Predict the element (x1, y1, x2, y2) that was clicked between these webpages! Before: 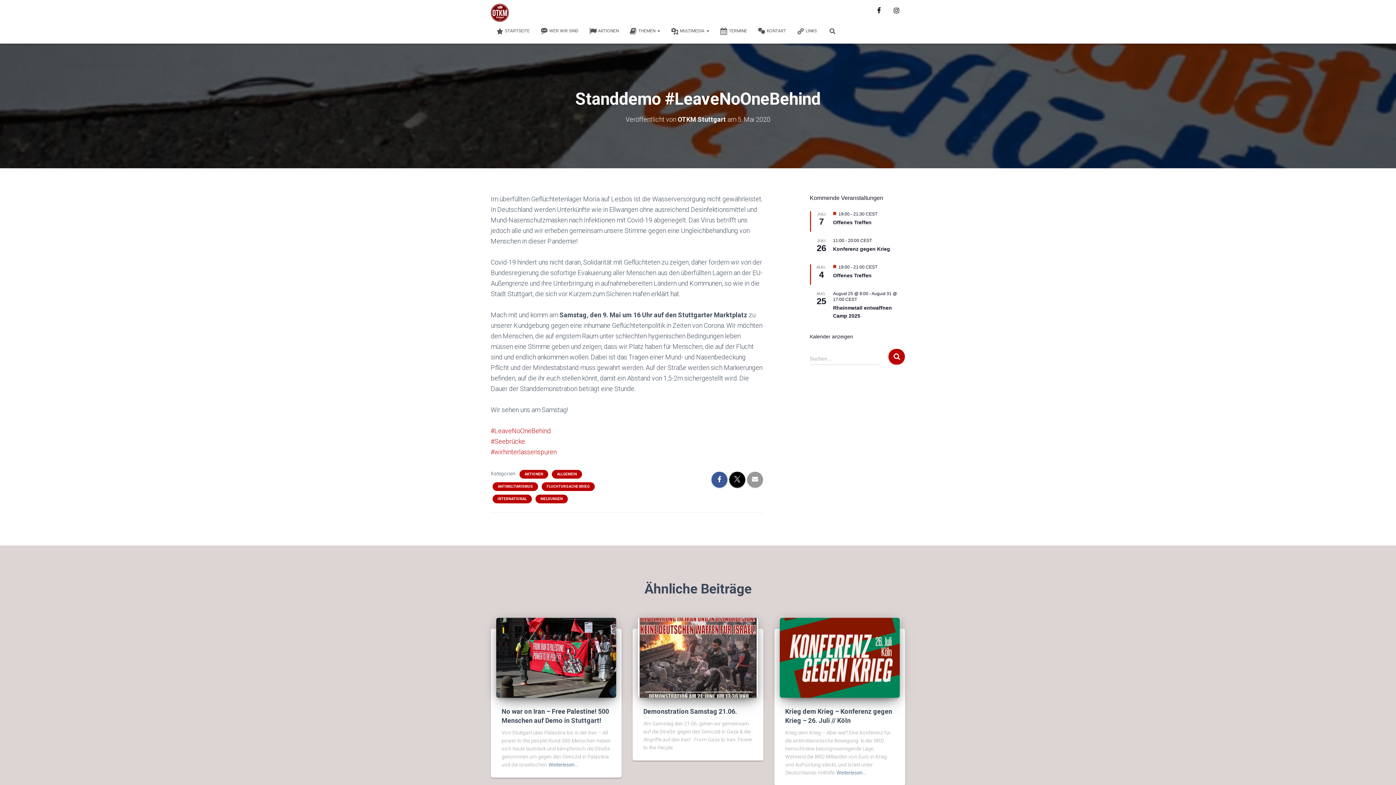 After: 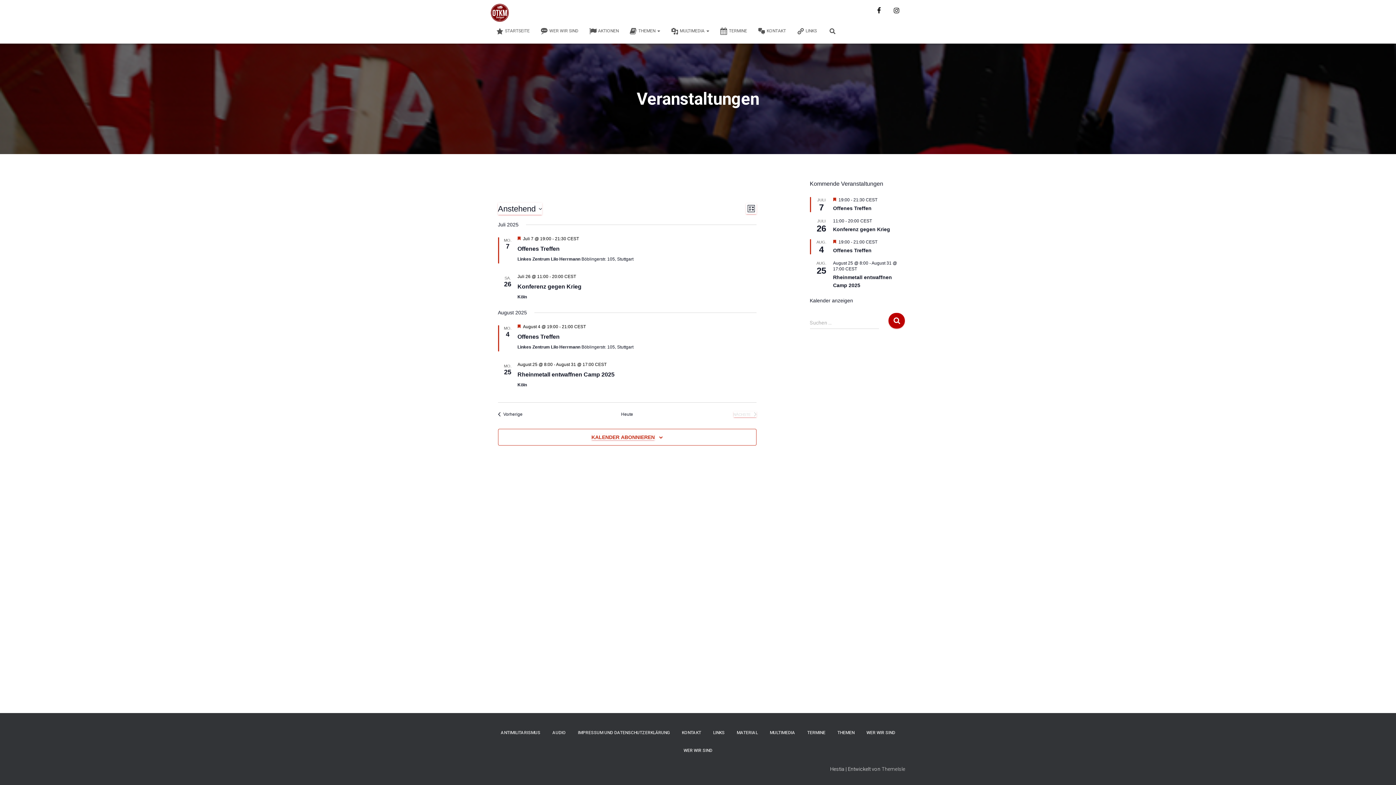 Action: label: Kalender anzeigen bbox: (810, 333, 853, 340)